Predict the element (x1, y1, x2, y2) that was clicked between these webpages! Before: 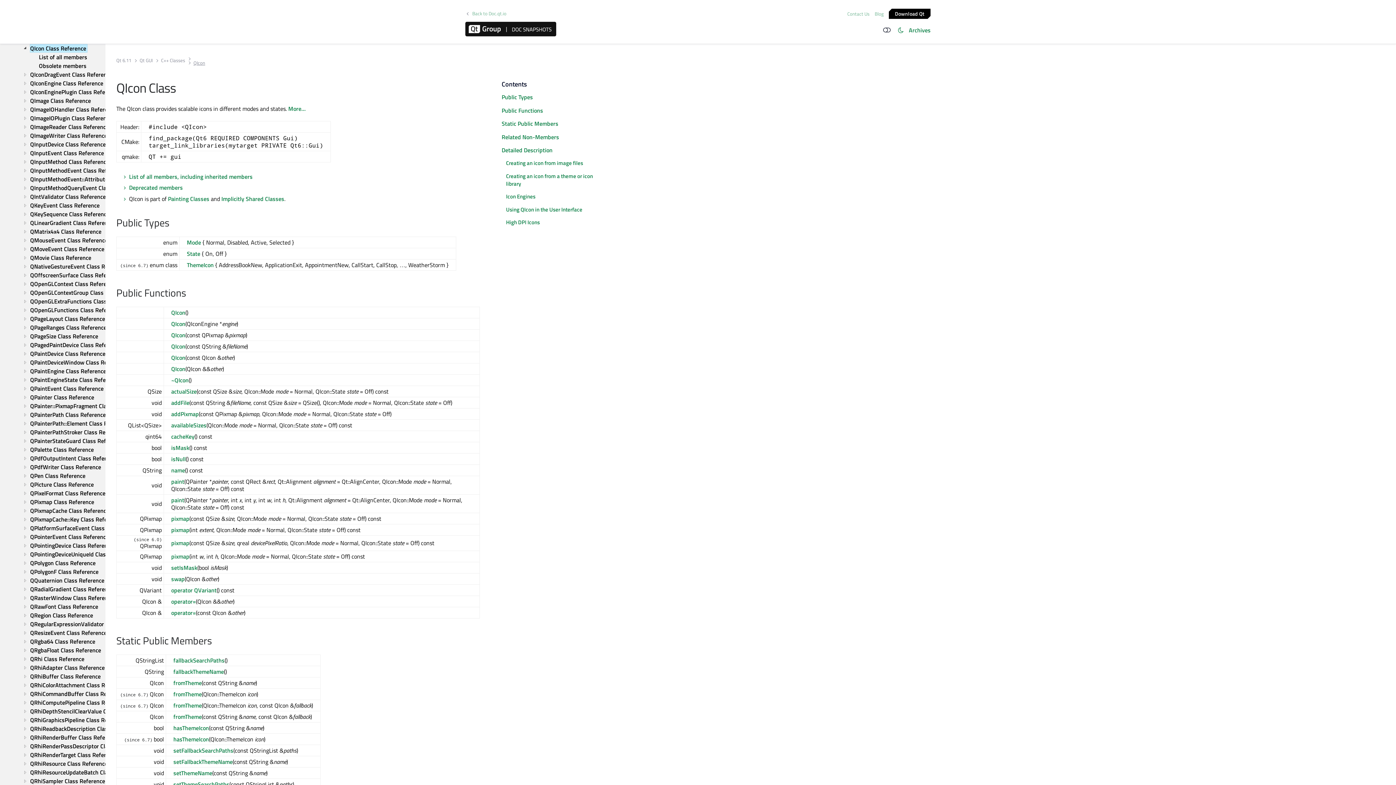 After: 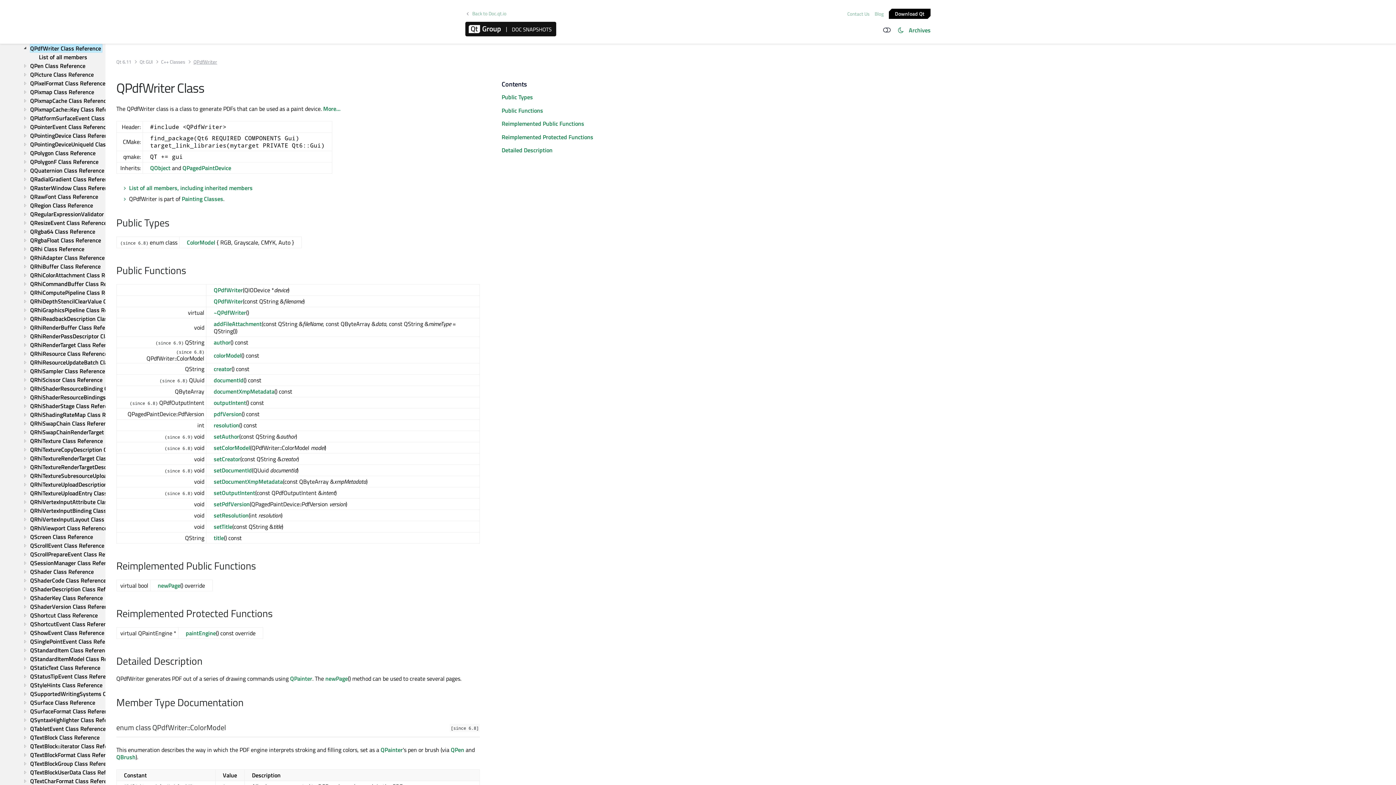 Action: bbox: (29, 462, 102, 471) label: QPdfWriter Class Reference